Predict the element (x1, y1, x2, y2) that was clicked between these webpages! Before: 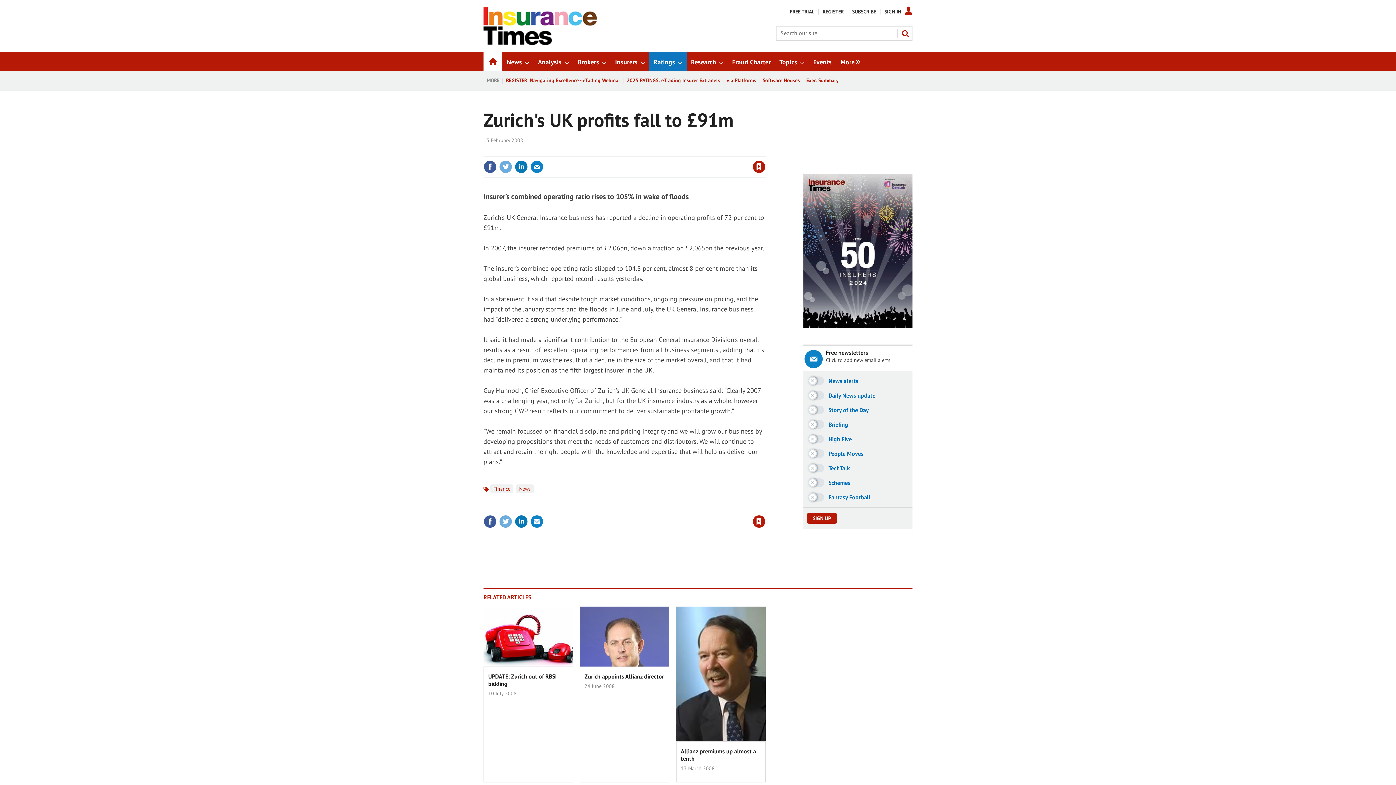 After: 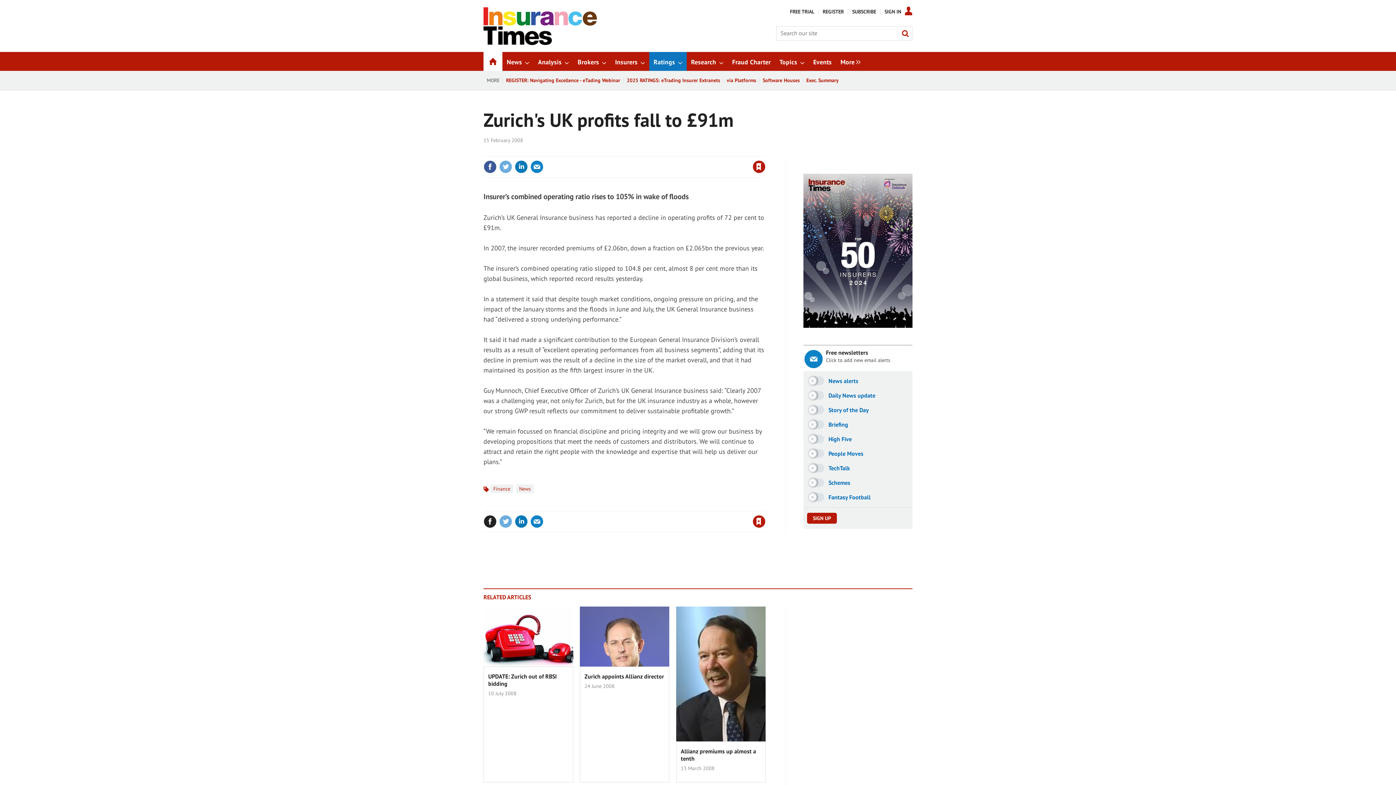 Action: bbox: (483, 515, 496, 528)